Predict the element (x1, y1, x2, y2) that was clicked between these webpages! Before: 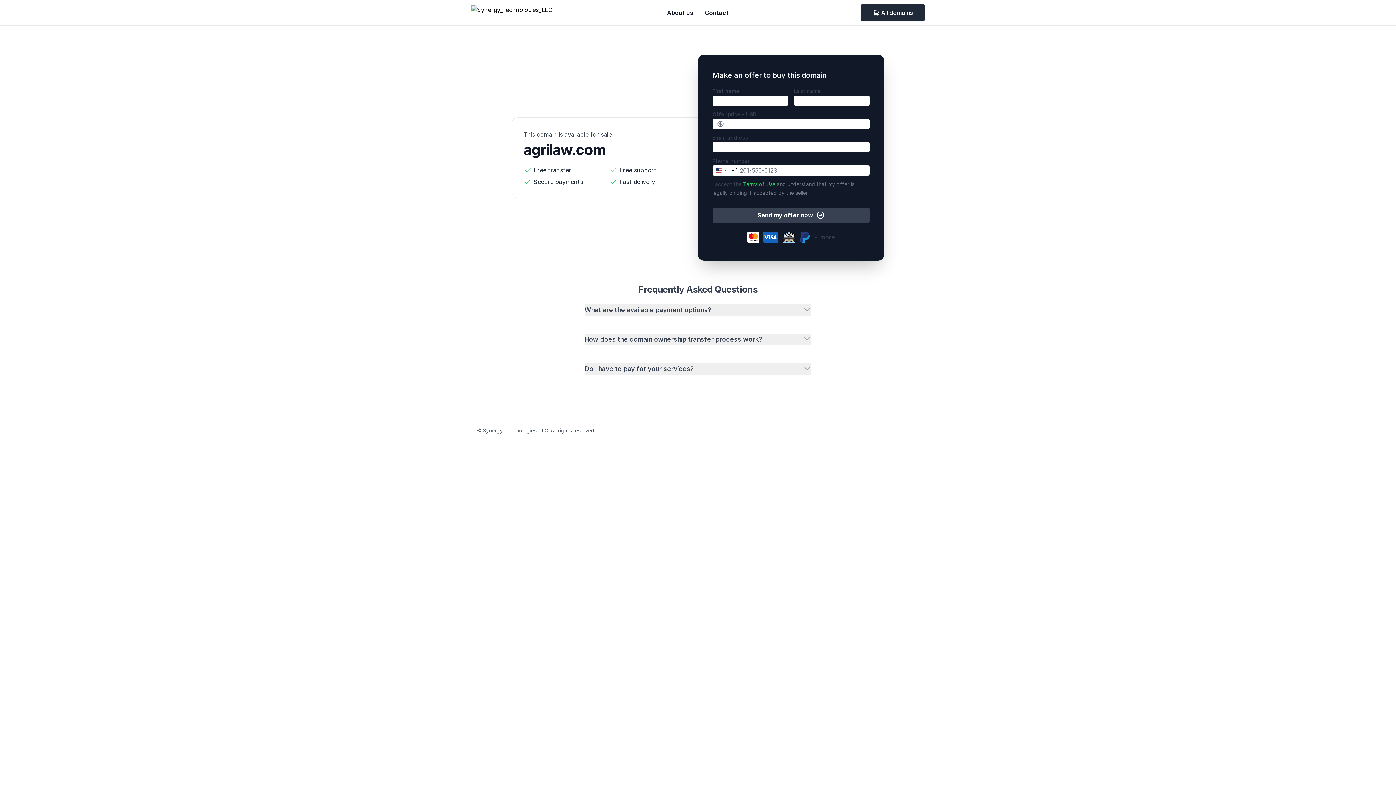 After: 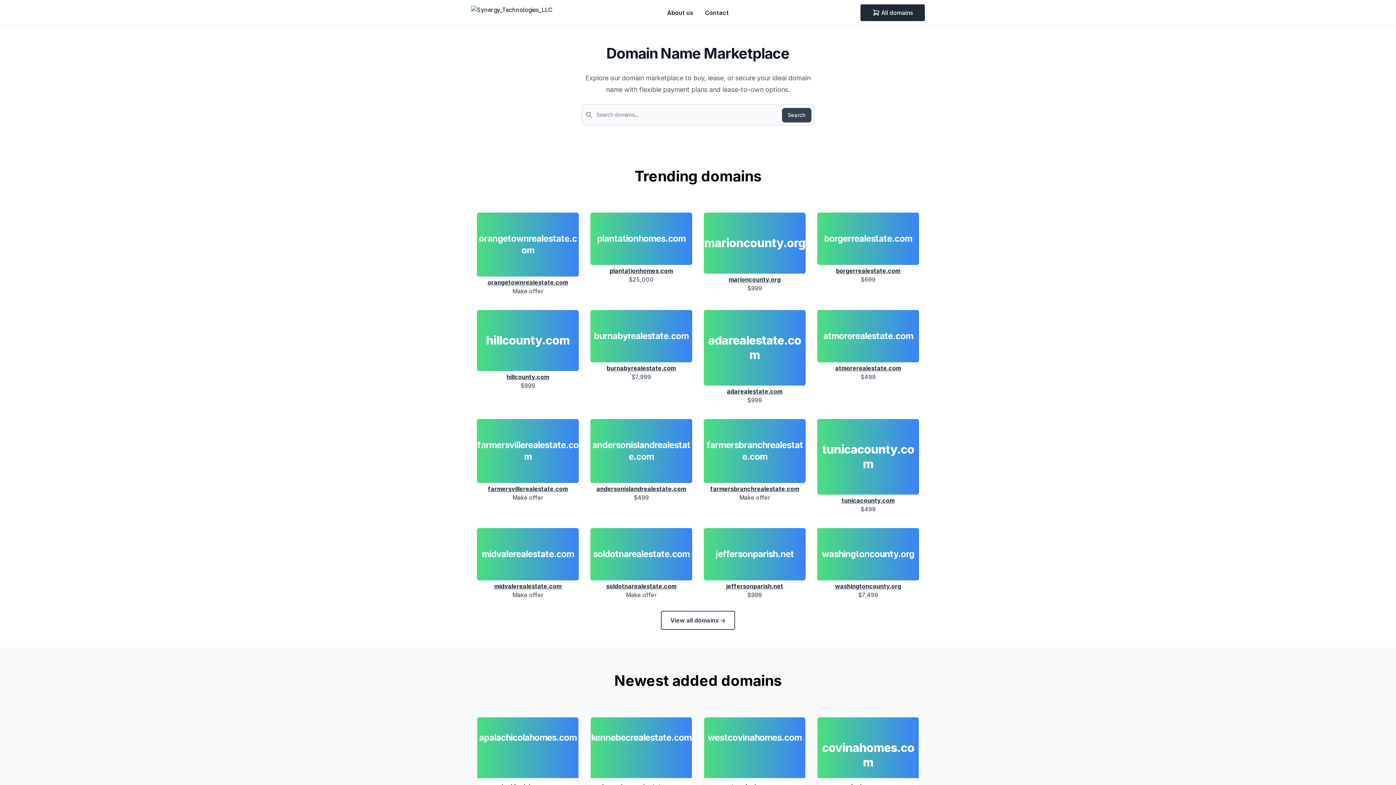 Action: label: Synergy_Technologies_LLC bbox: (471, 5, 552, 20)